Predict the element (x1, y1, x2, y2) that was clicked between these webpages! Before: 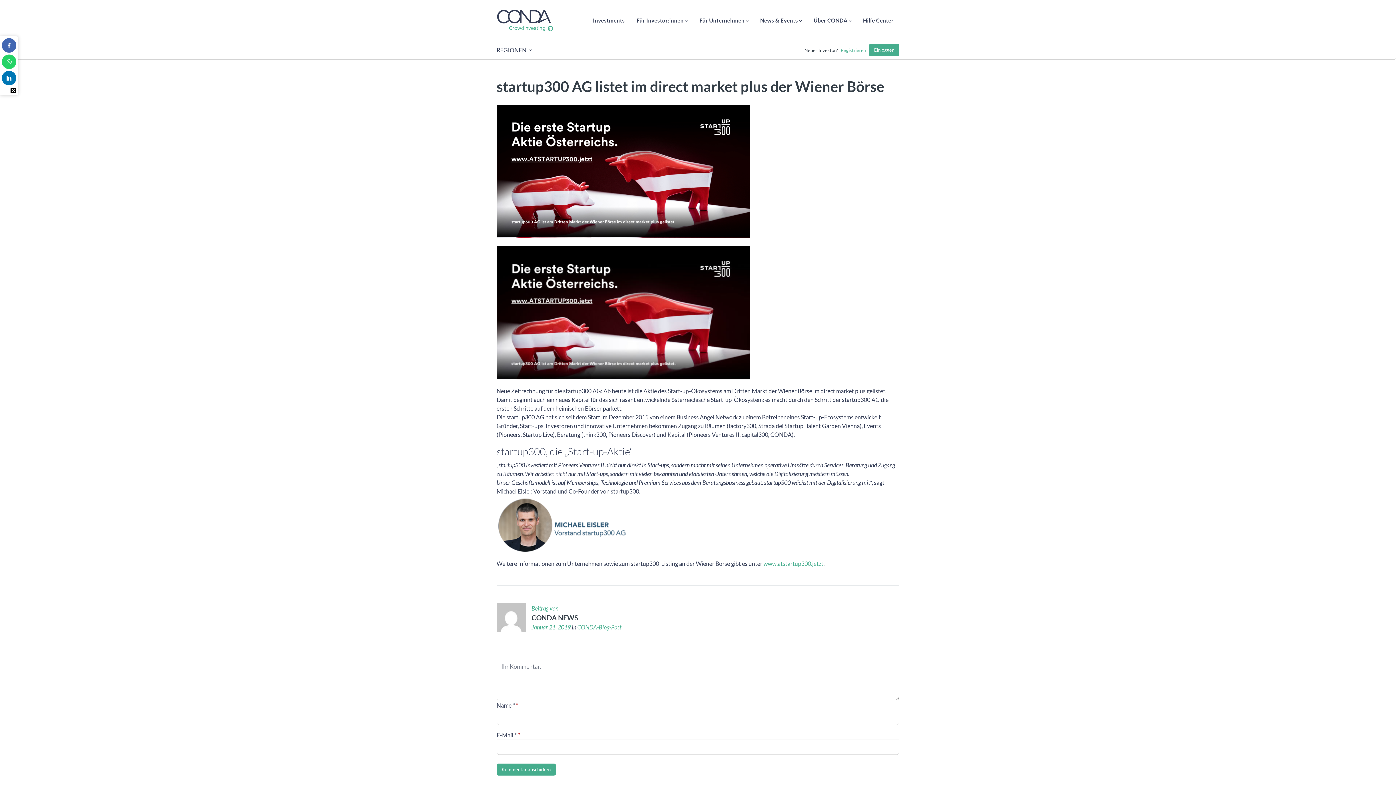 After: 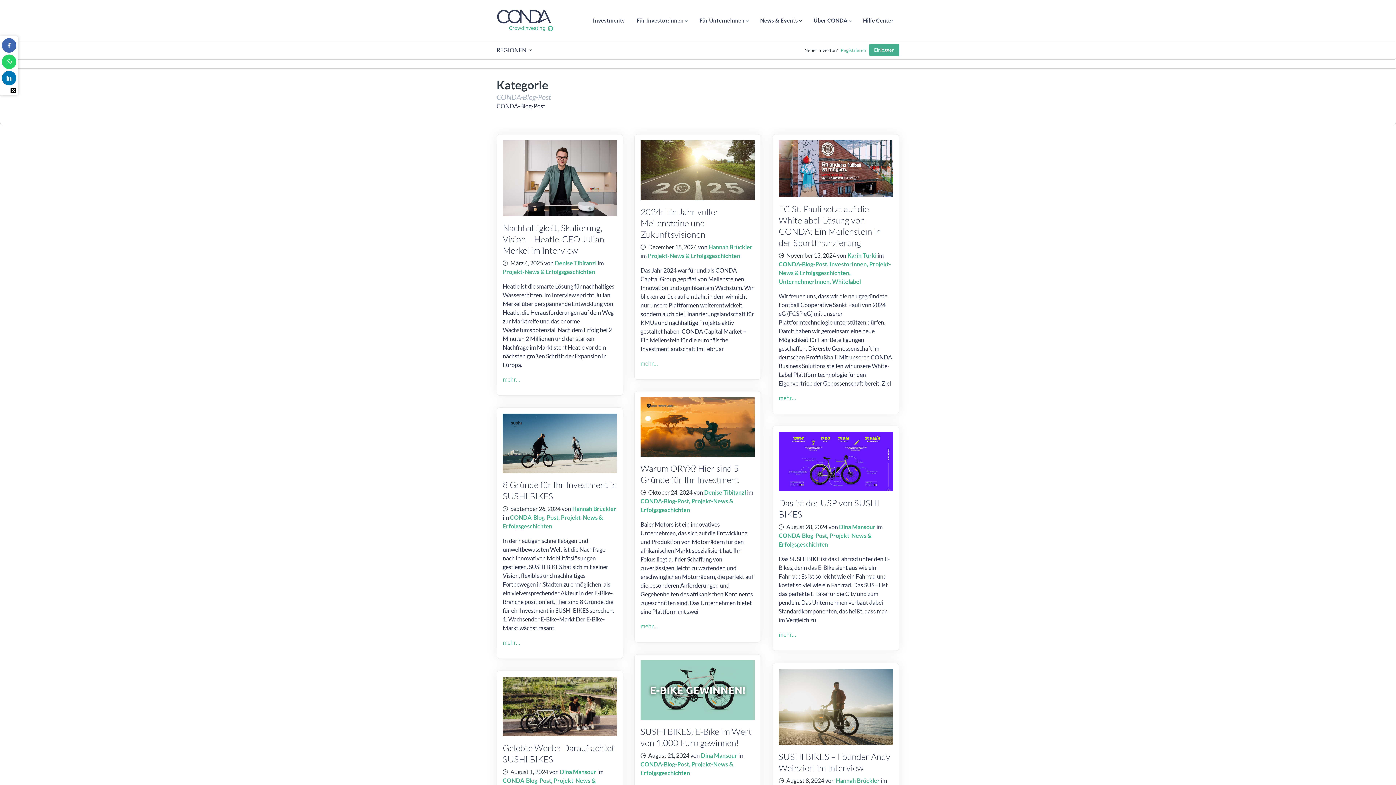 Action: bbox: (577, 623, 621, 630) label: CONDA-Blog-Post